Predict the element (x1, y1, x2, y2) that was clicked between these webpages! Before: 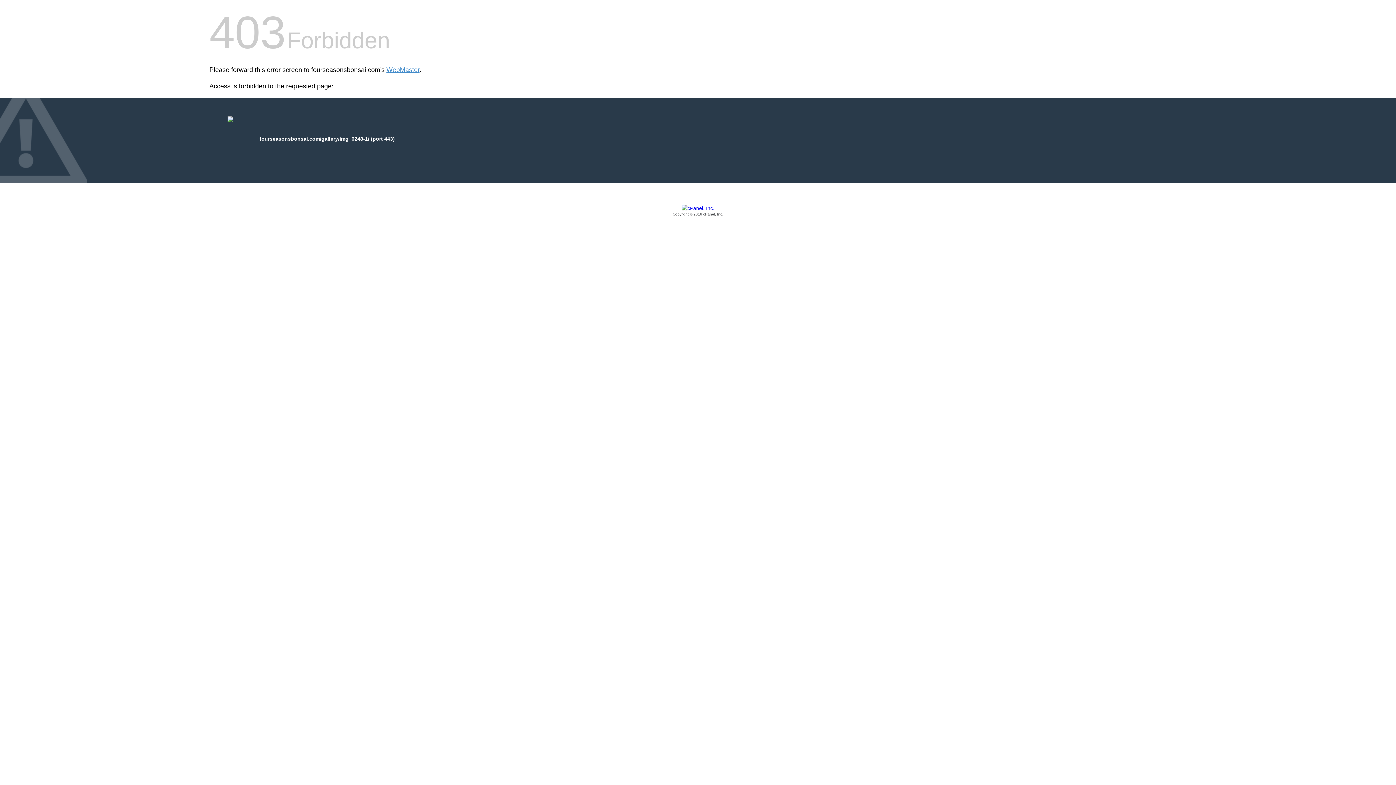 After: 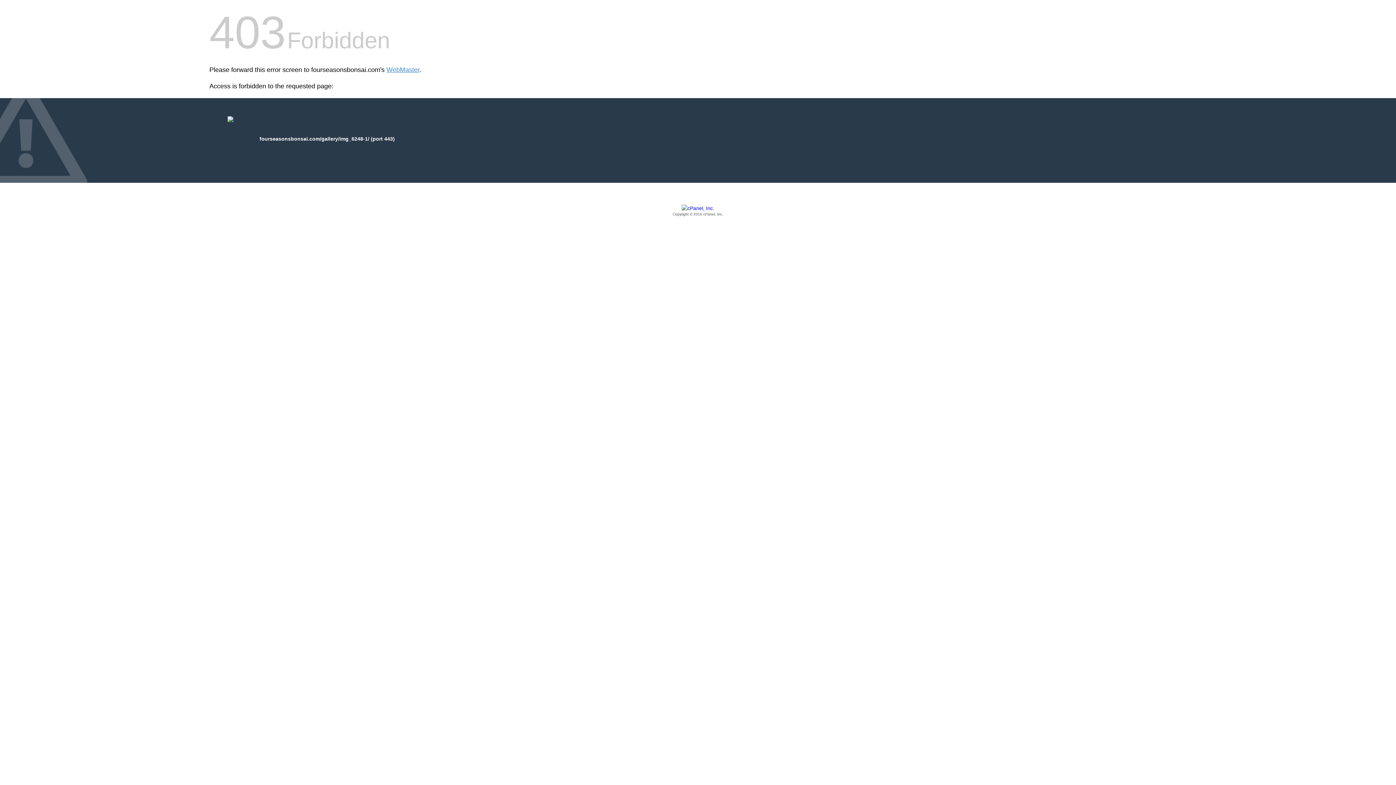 Action: label: Copyright © 2016 cPanel, Inc. bbox: (209, 205, 1186, 217)